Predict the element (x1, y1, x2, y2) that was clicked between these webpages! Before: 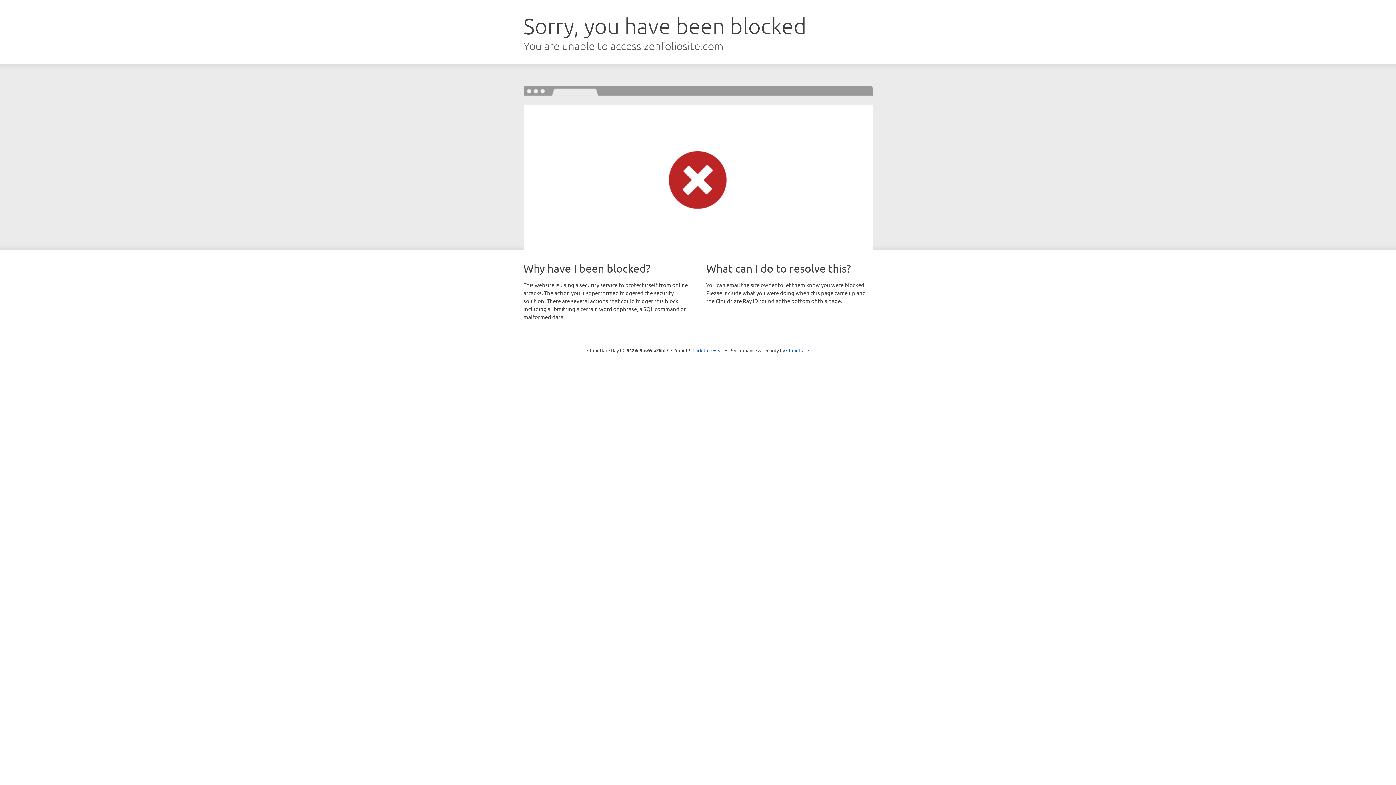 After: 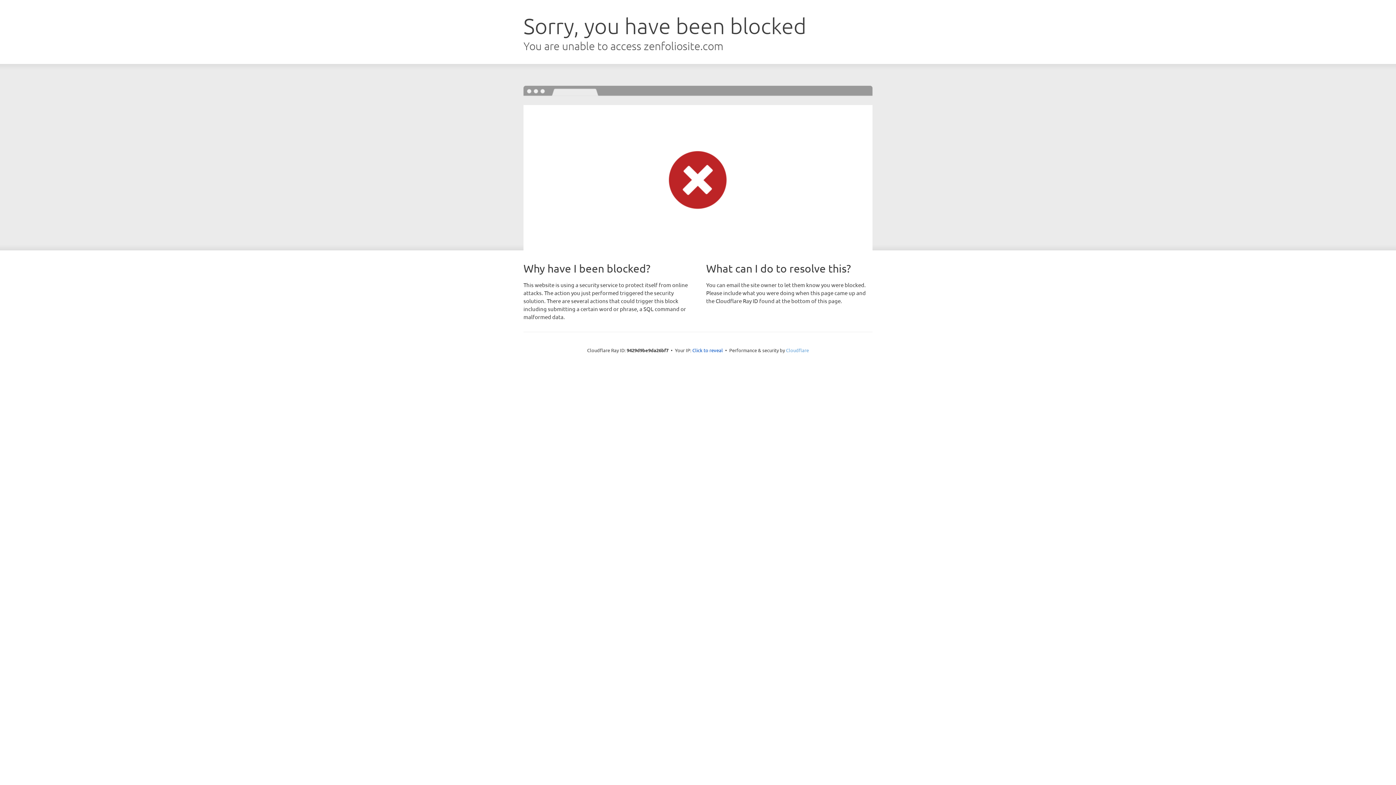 Action: label: Cloudflare bbox: (786, 347, 809, 353)